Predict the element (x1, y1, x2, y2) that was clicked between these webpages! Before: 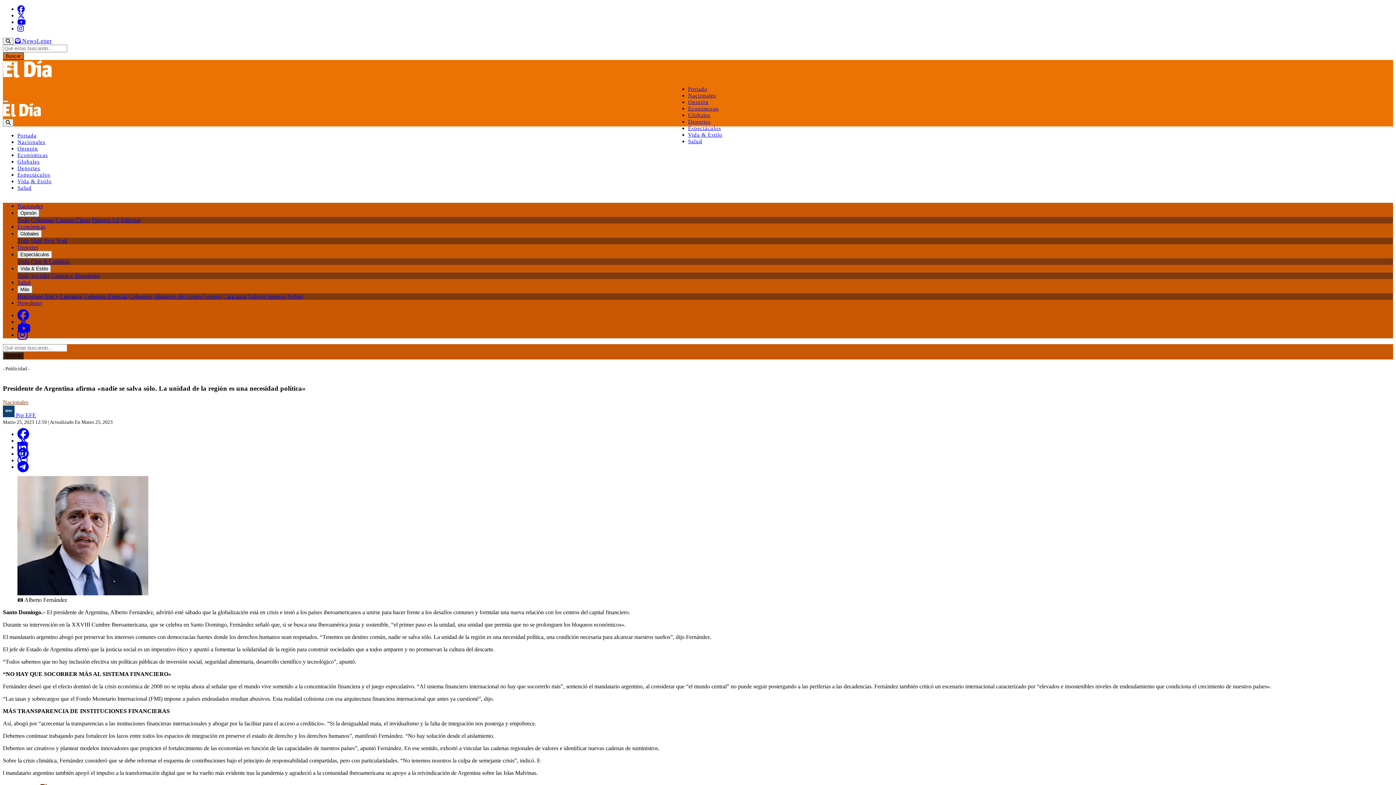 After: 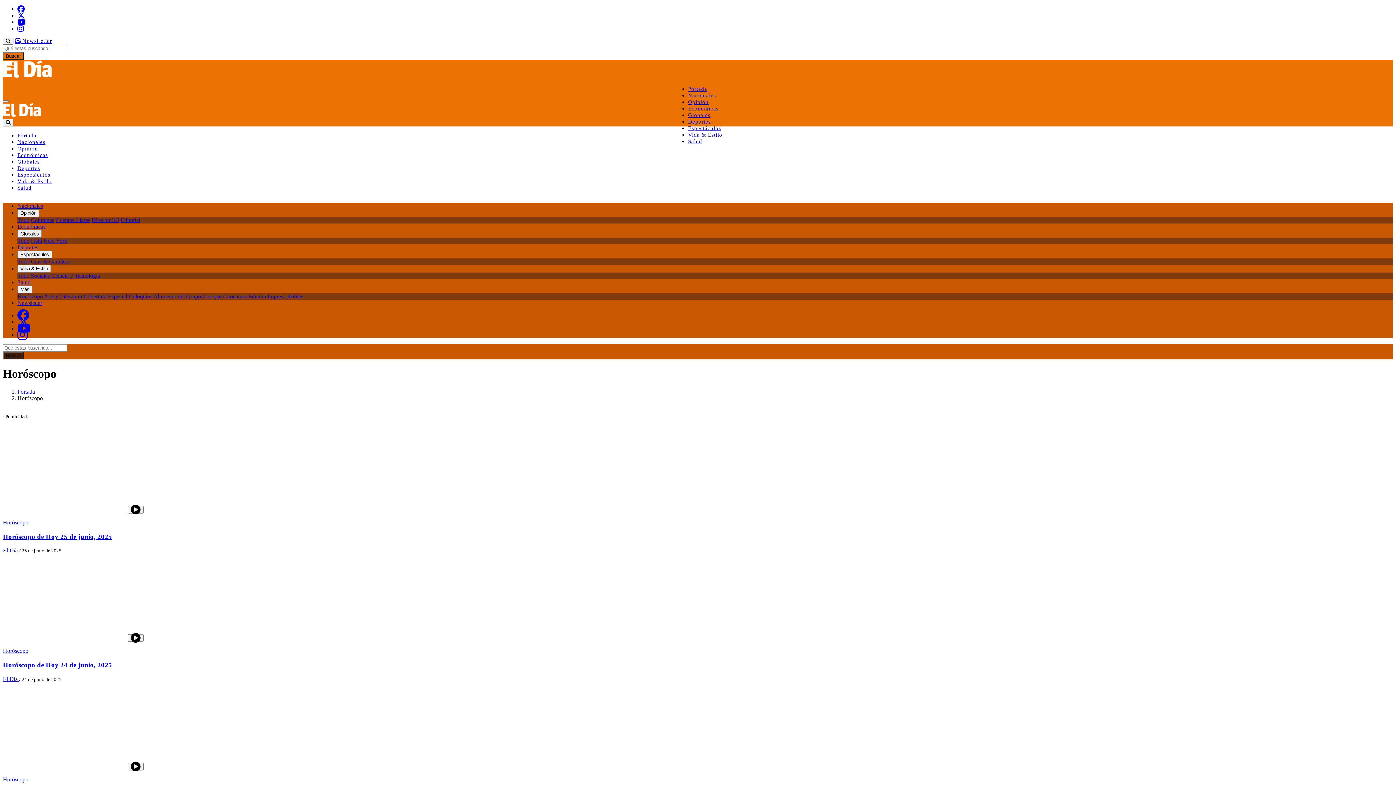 Action: label: Horóscopo bbox: (17, 293, 42, 299)